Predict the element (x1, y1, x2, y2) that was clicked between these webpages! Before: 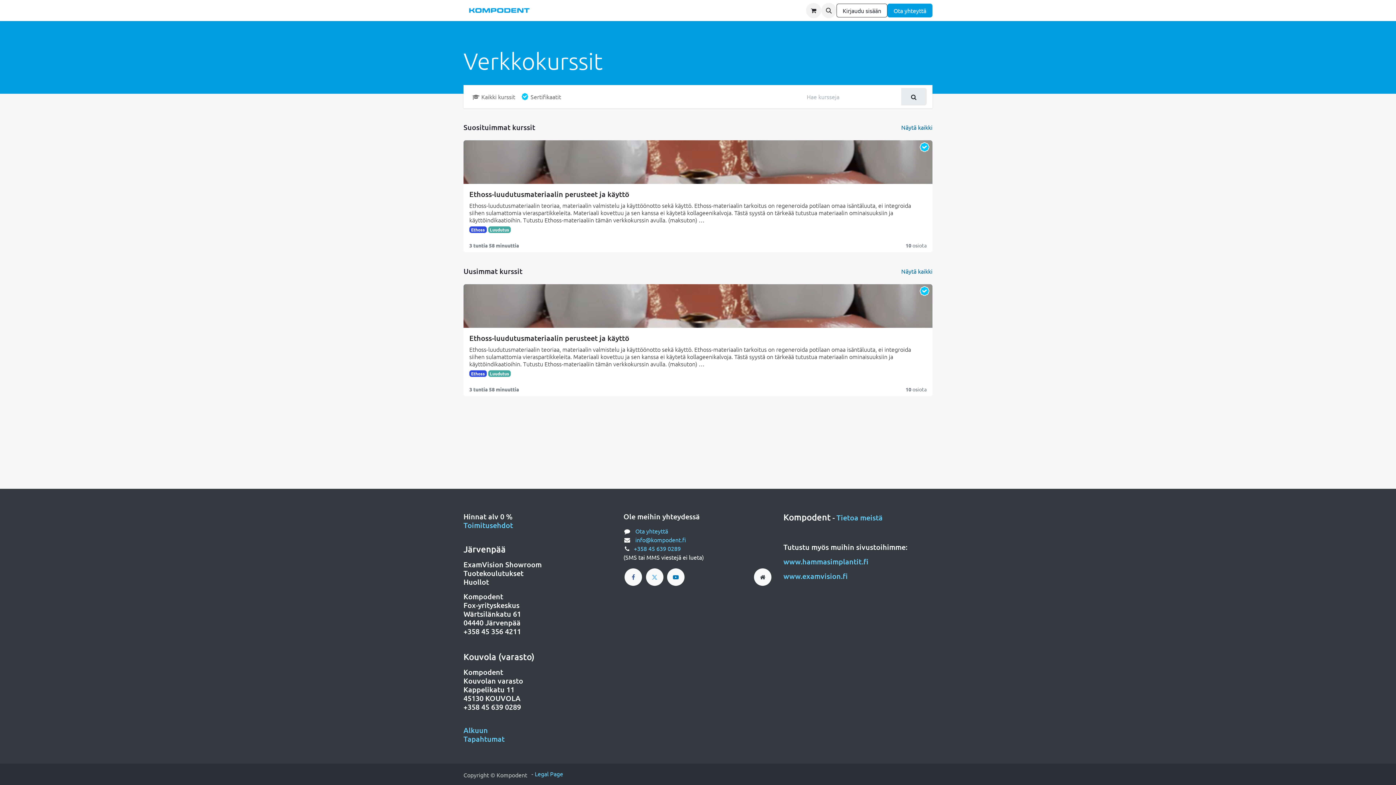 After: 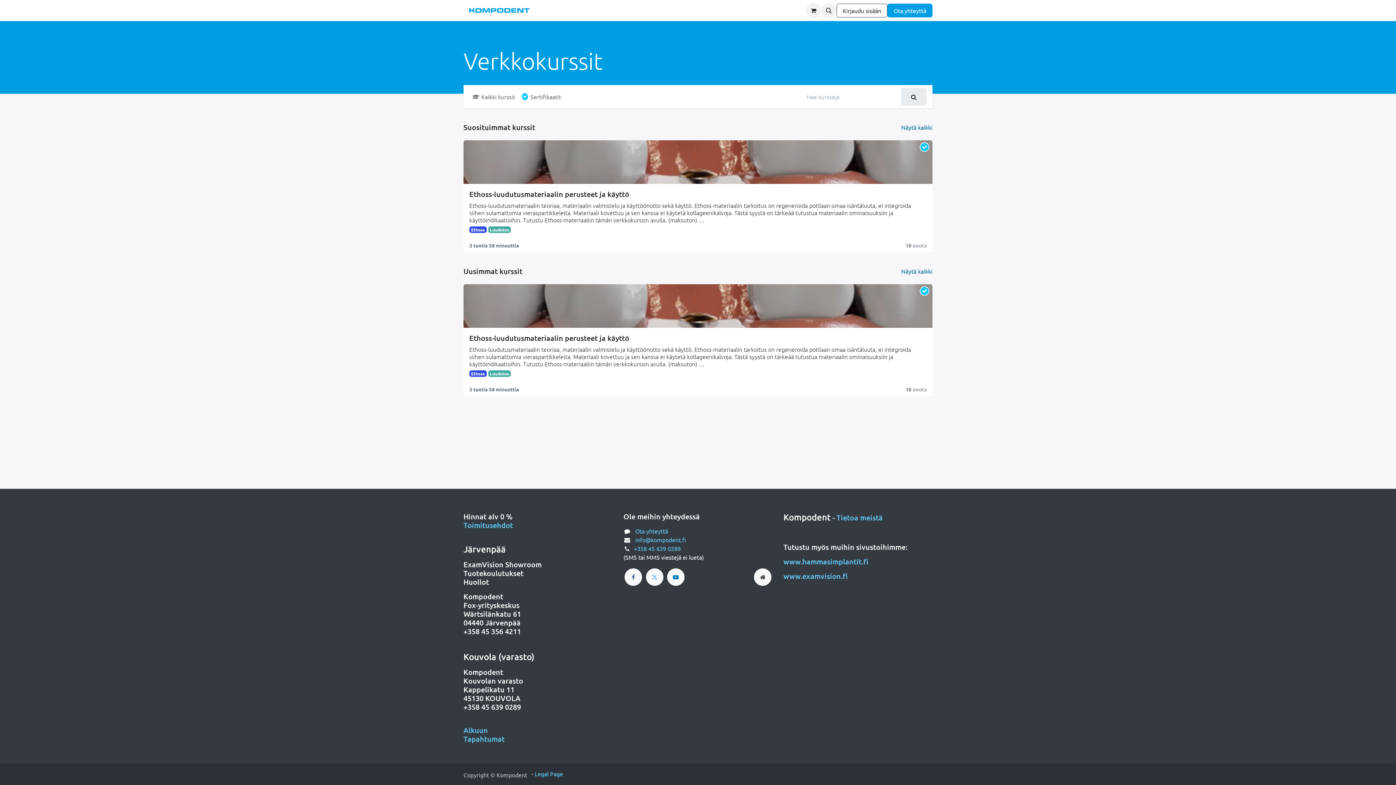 Action: label: Koulutus  bbox: (586, 3, 621, 17)